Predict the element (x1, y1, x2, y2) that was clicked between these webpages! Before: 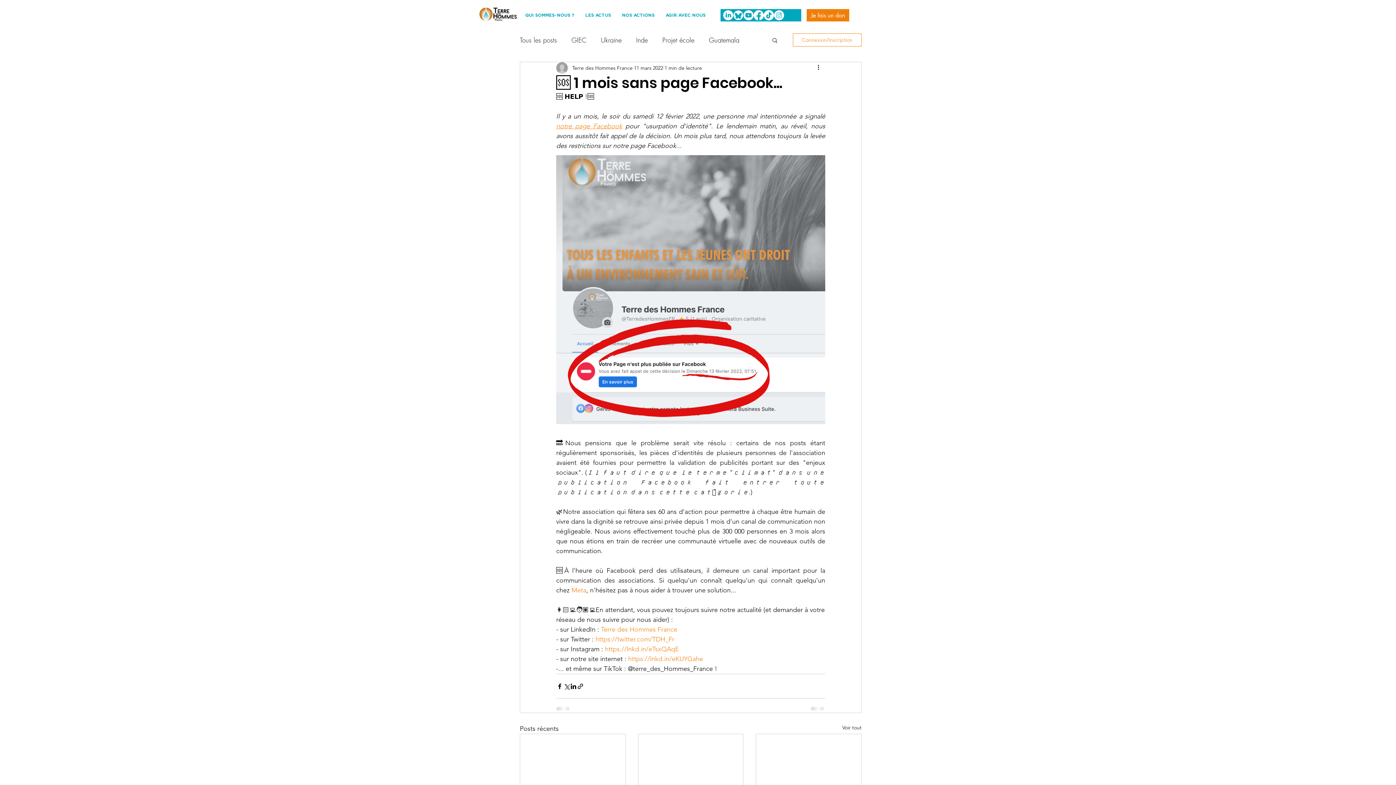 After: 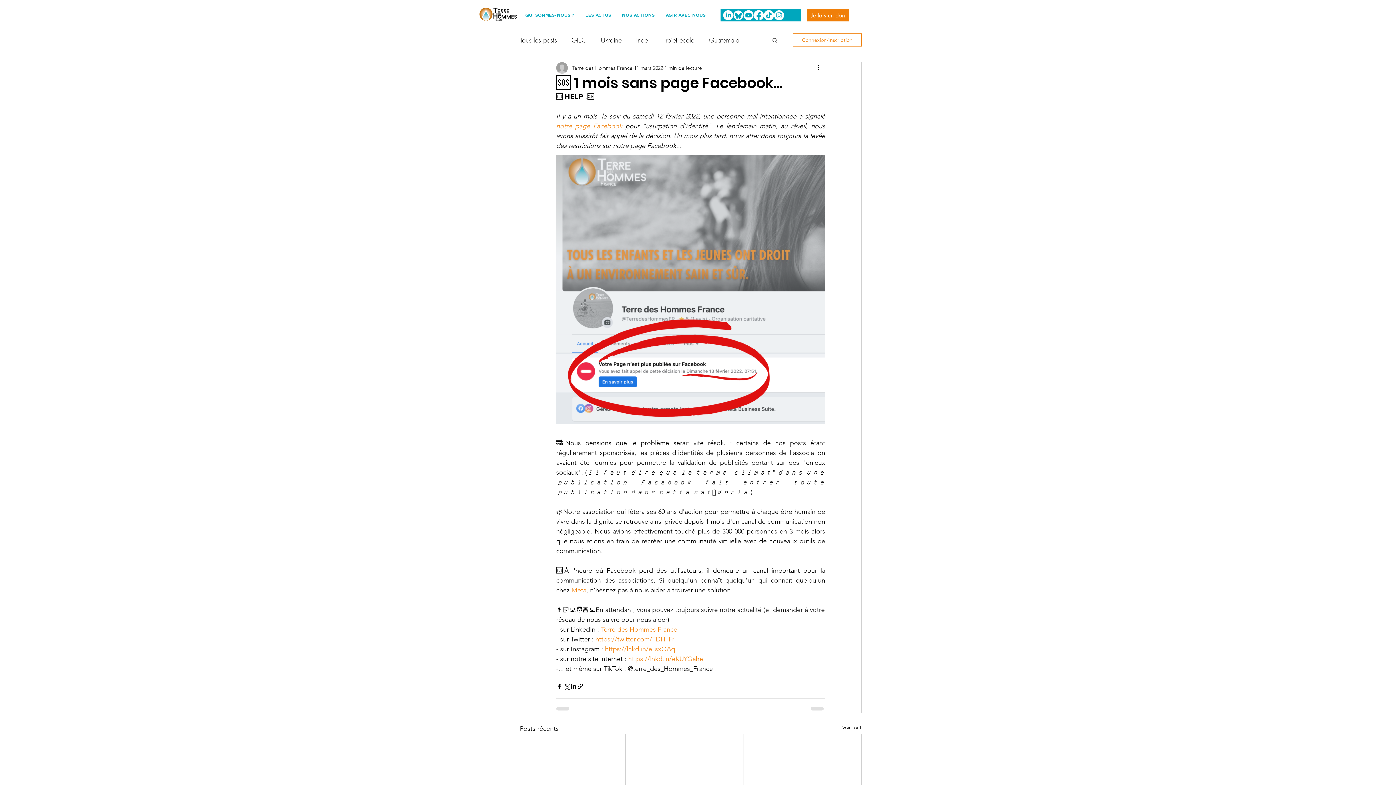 Action: label: Connexion/Inscription bbox: (793, 33, 861, 46)